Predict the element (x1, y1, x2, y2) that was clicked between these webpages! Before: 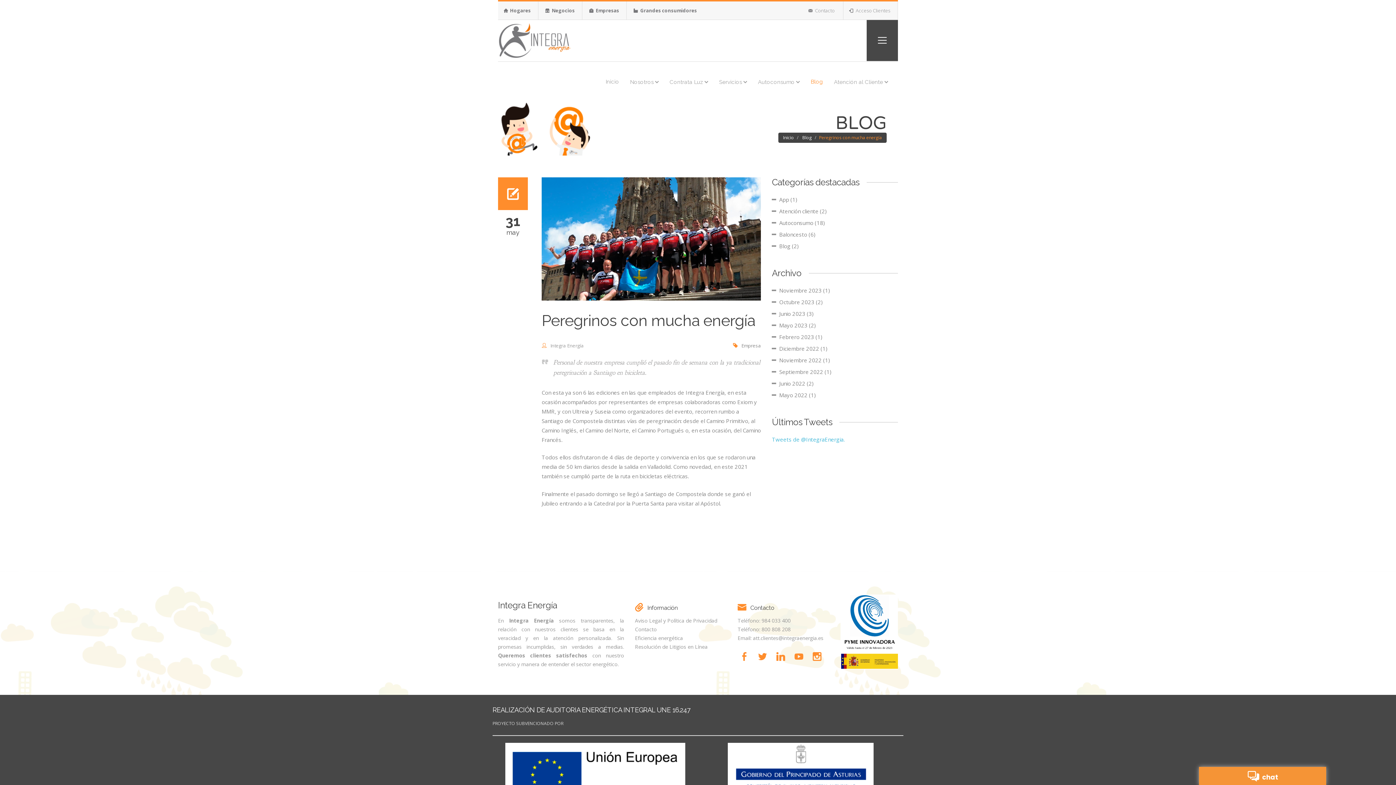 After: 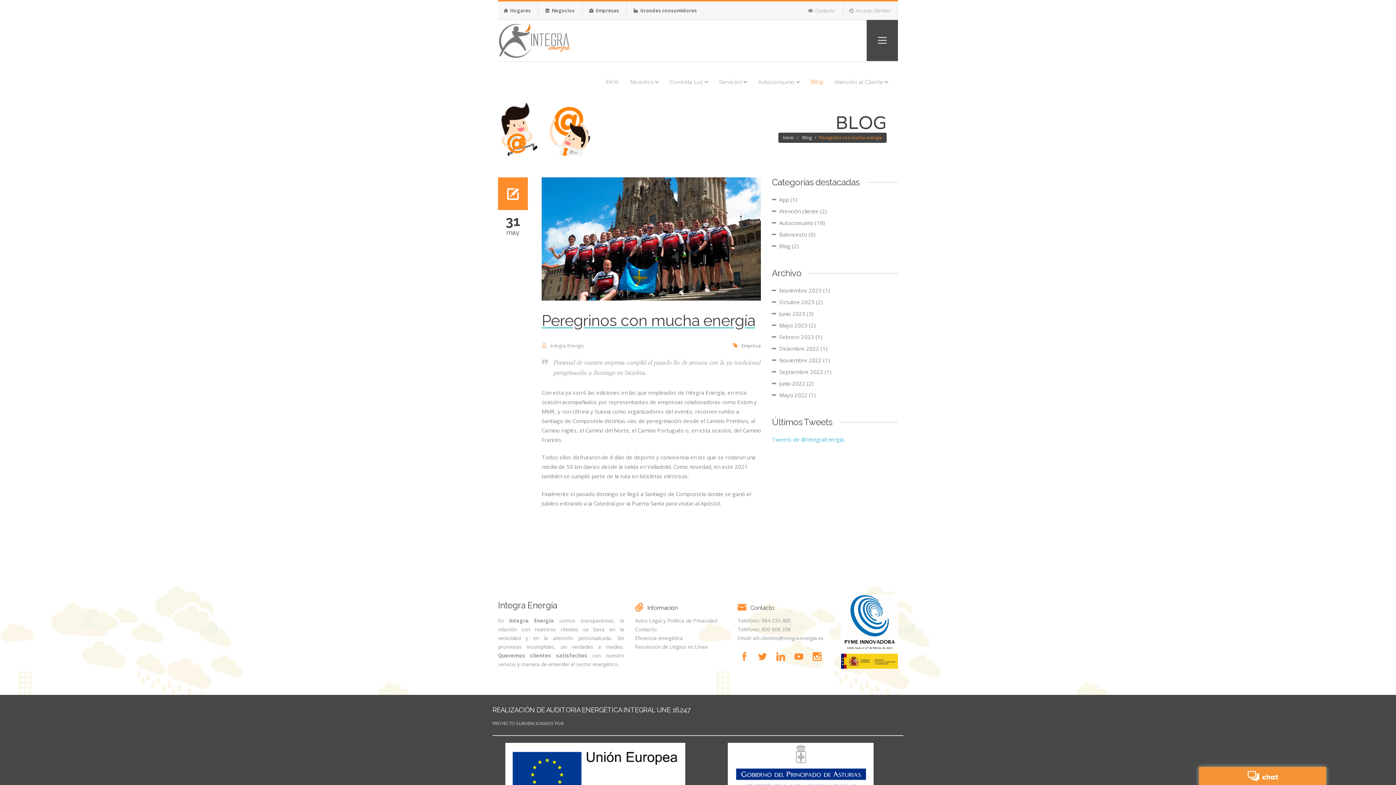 Action: label: Peregrinos con mucha energía bbox: (541, 311, 761, 329)